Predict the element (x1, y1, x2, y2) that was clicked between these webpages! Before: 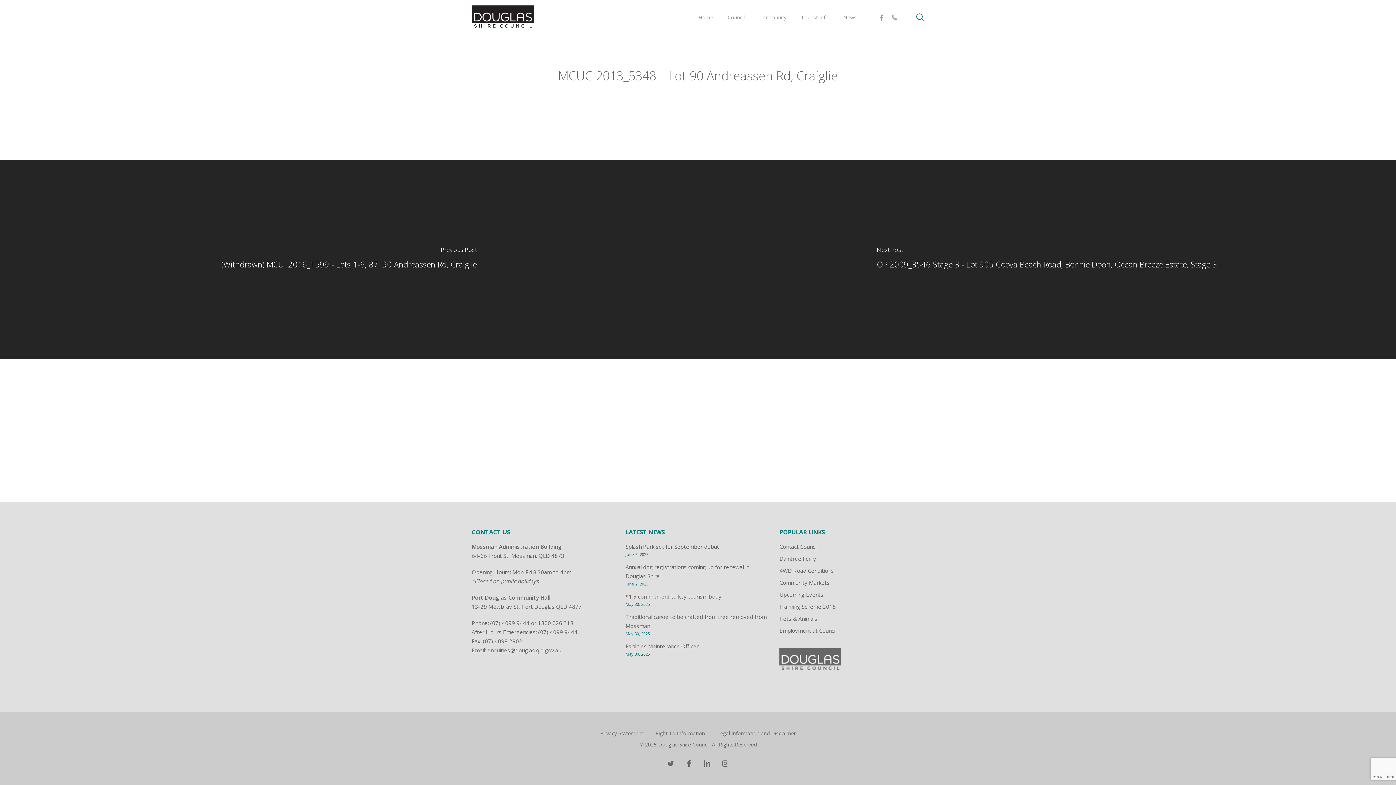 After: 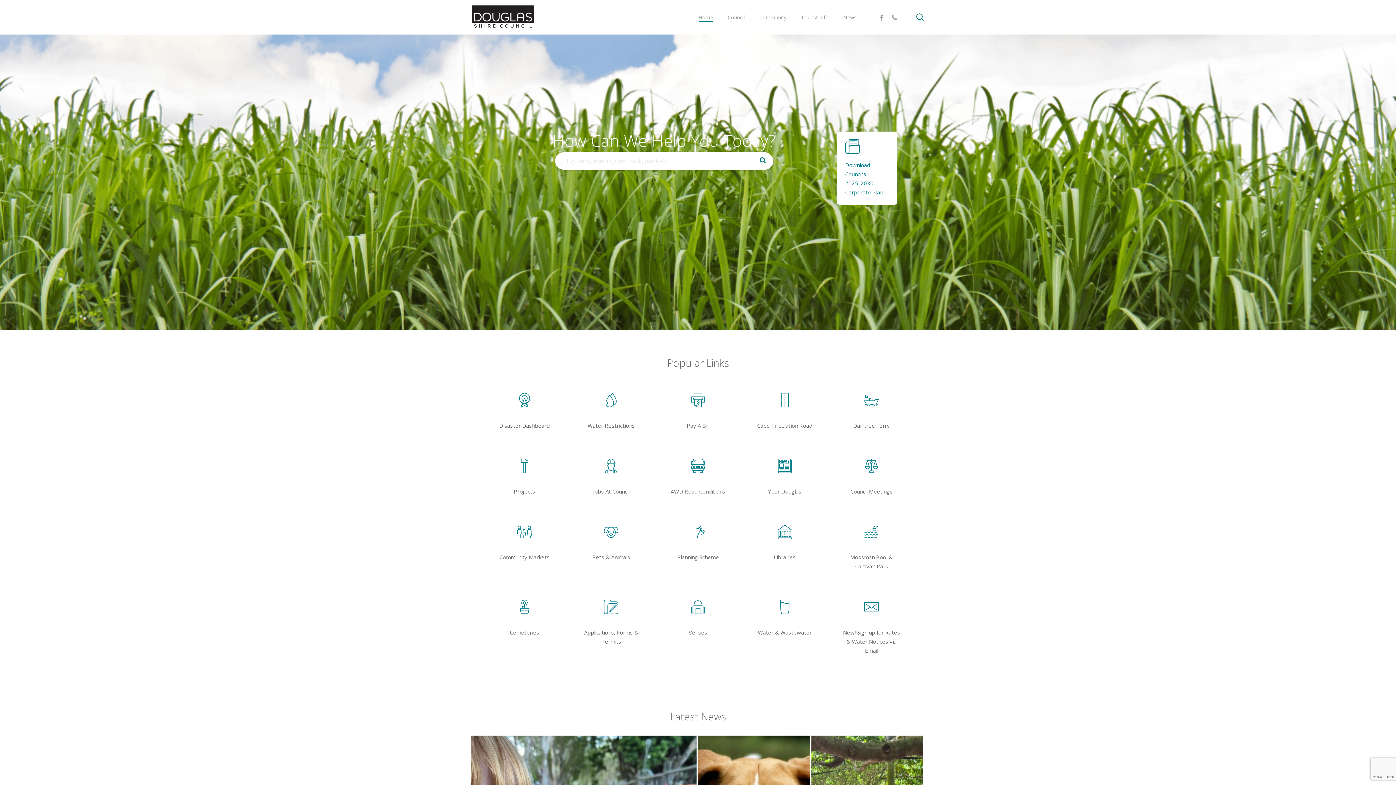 Action: bbox: (471, 5, 534, 29)